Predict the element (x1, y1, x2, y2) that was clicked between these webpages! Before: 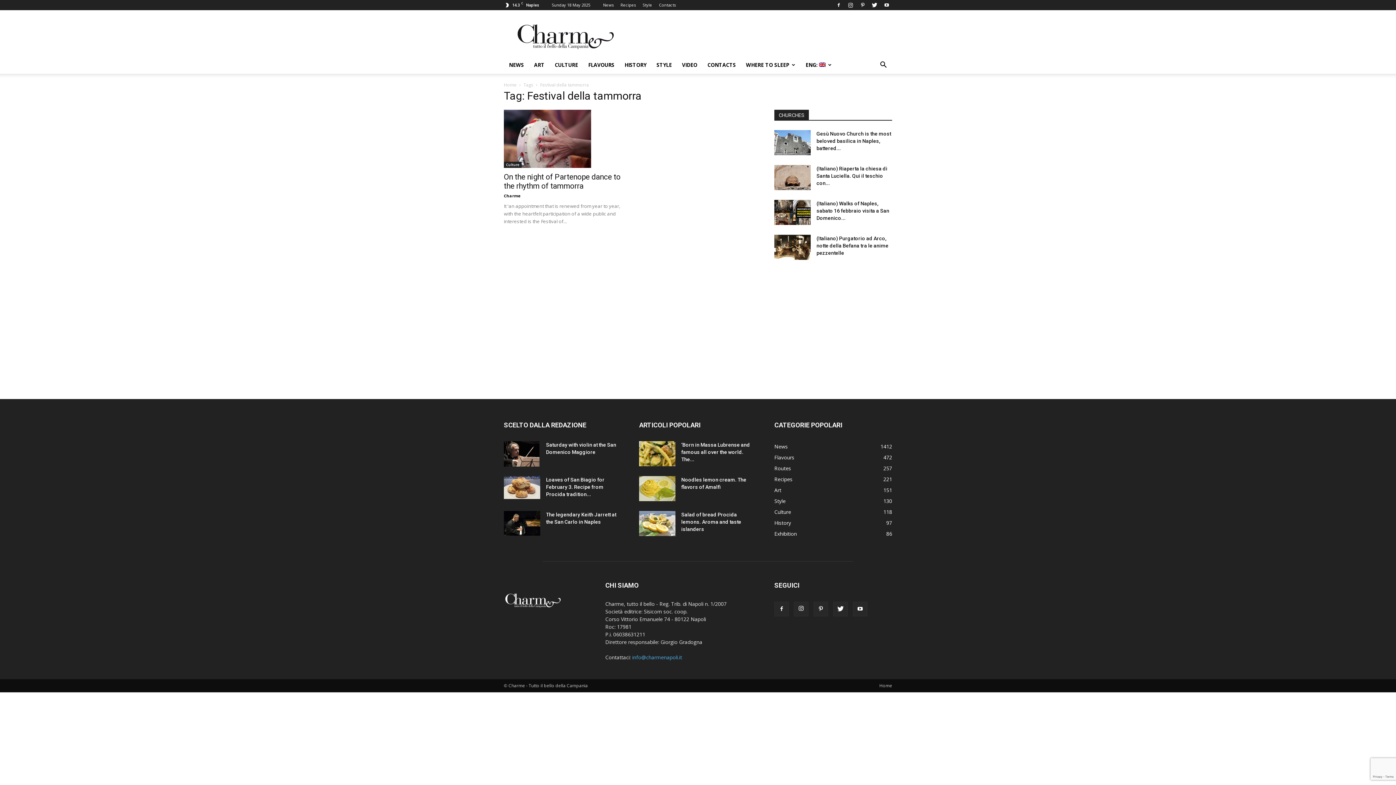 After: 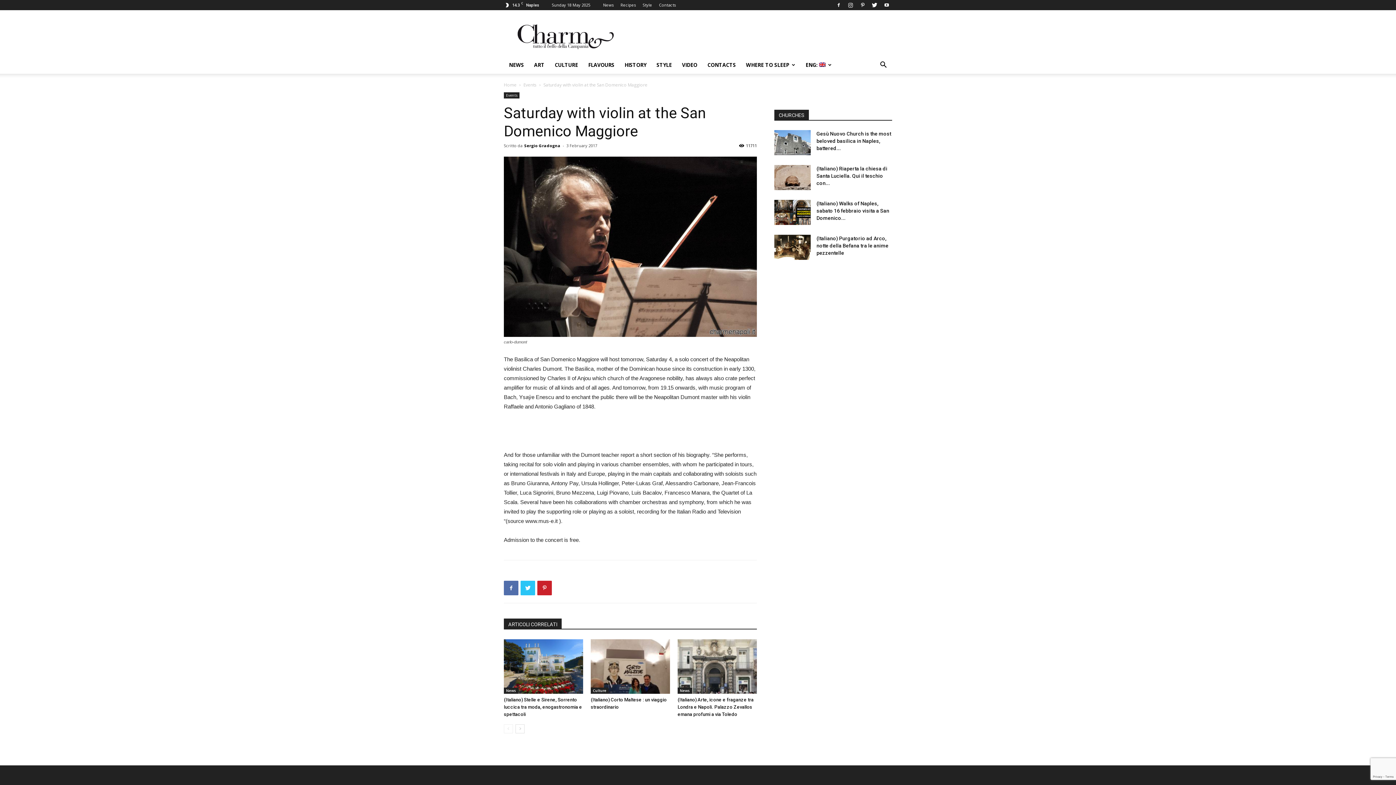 Action: bbox: (504, 441, 539, 466)